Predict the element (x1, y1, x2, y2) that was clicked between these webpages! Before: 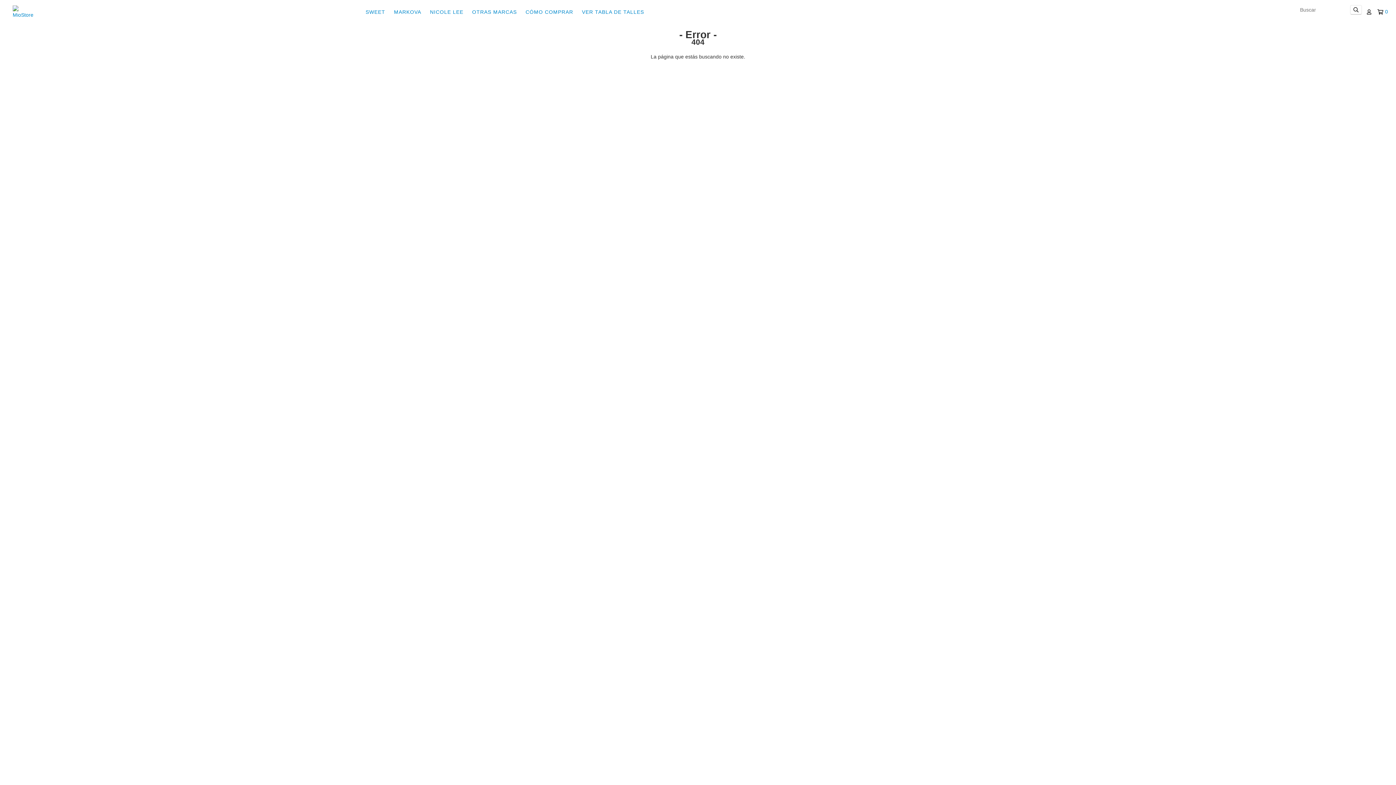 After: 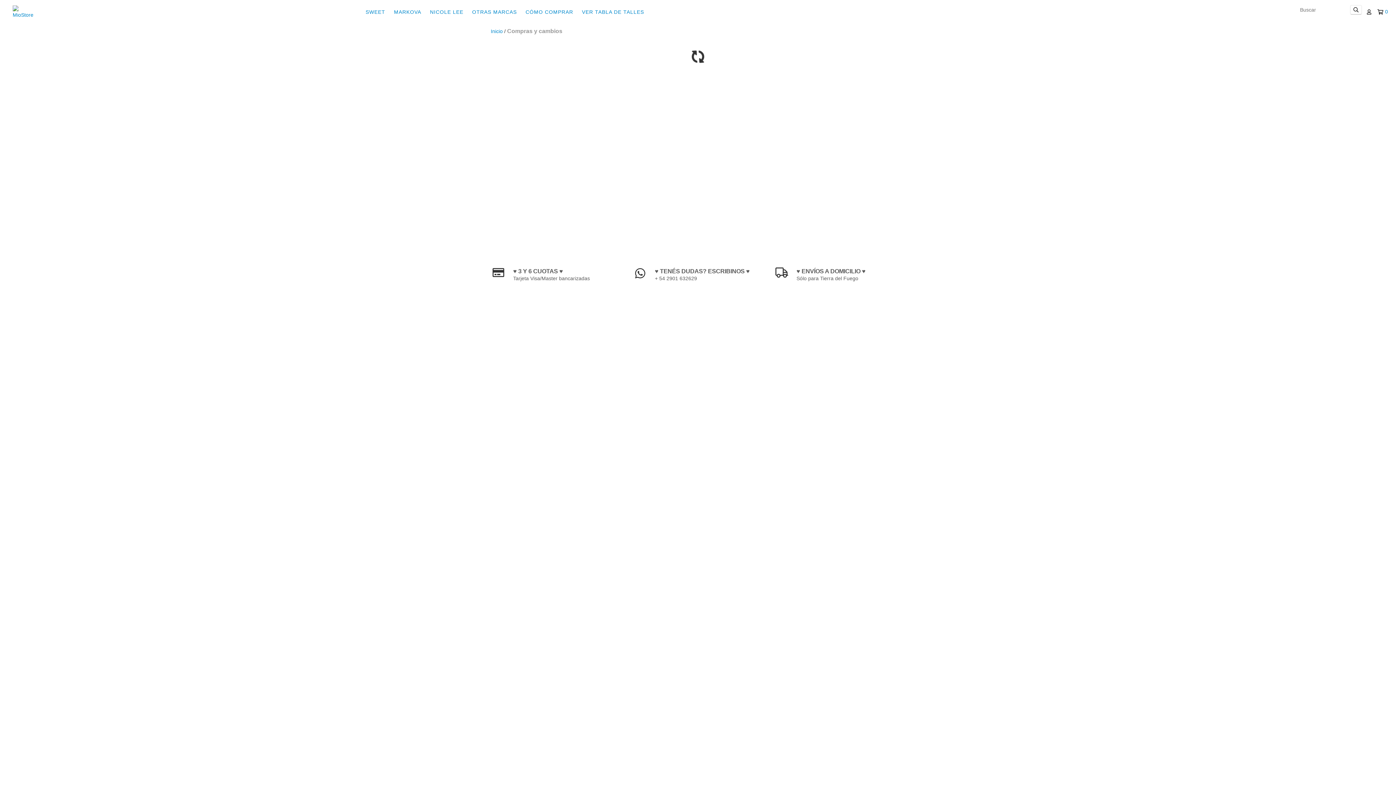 Action: label: CÓMO COMPRAR bbox: (522, 4, 576, 19)